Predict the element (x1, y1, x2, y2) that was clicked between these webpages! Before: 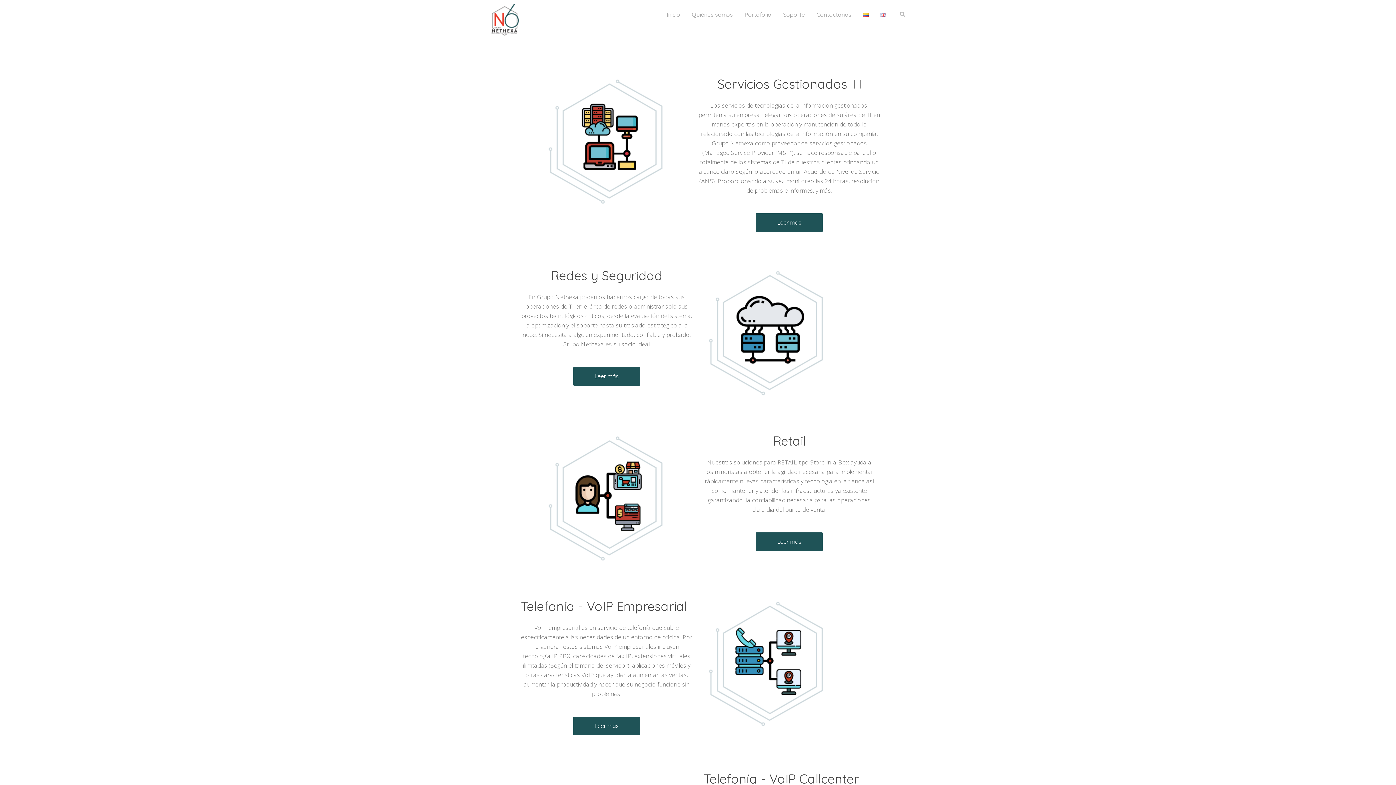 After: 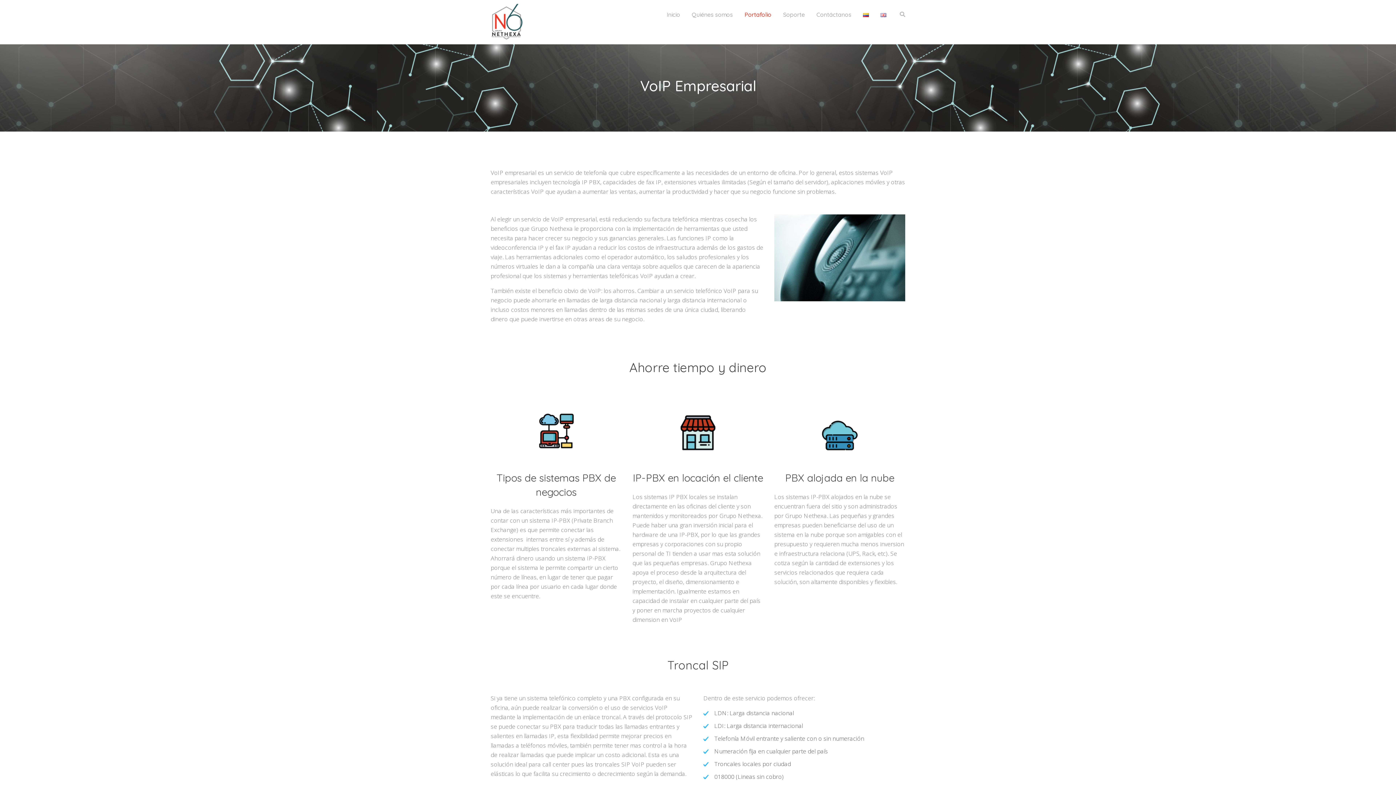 Action: bbox: (573, 717, 640, 735) label: Leer más